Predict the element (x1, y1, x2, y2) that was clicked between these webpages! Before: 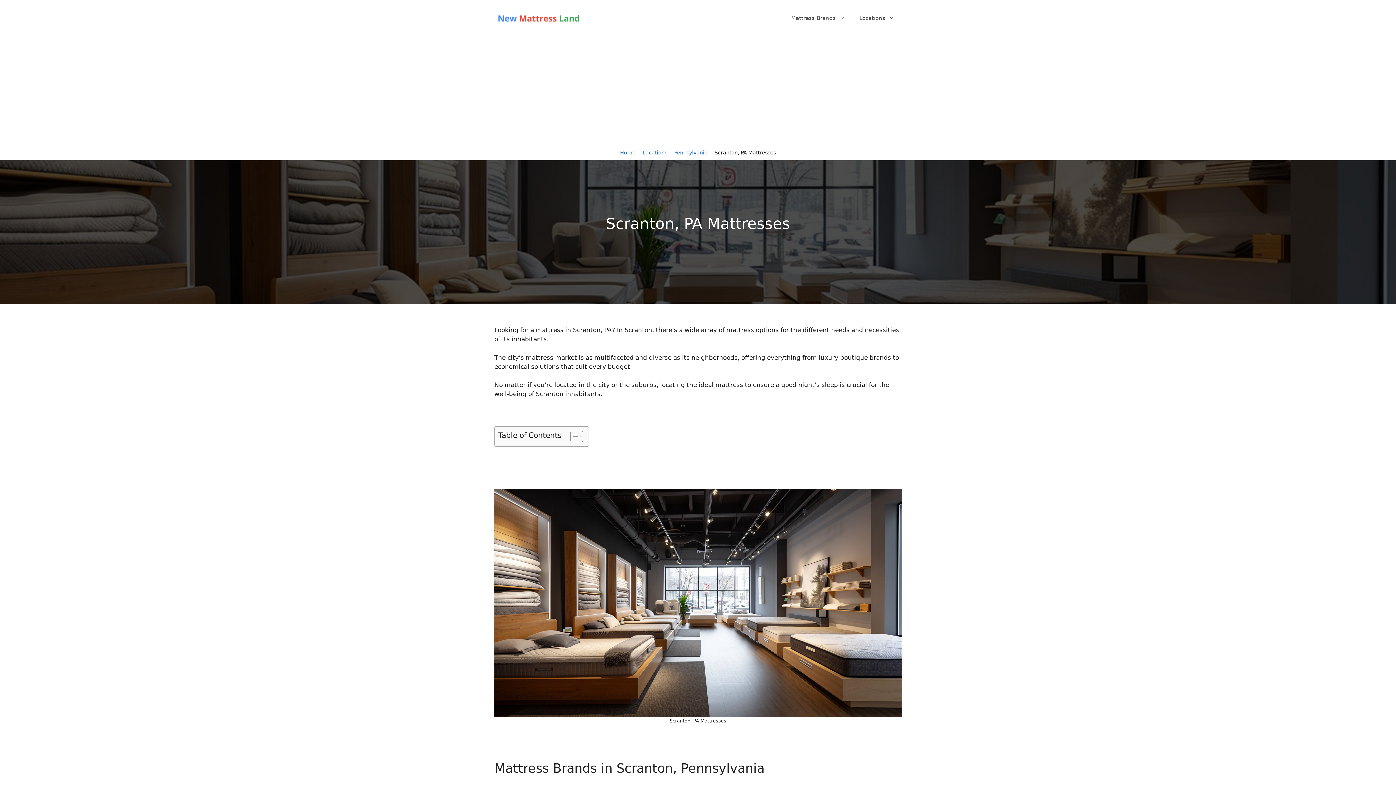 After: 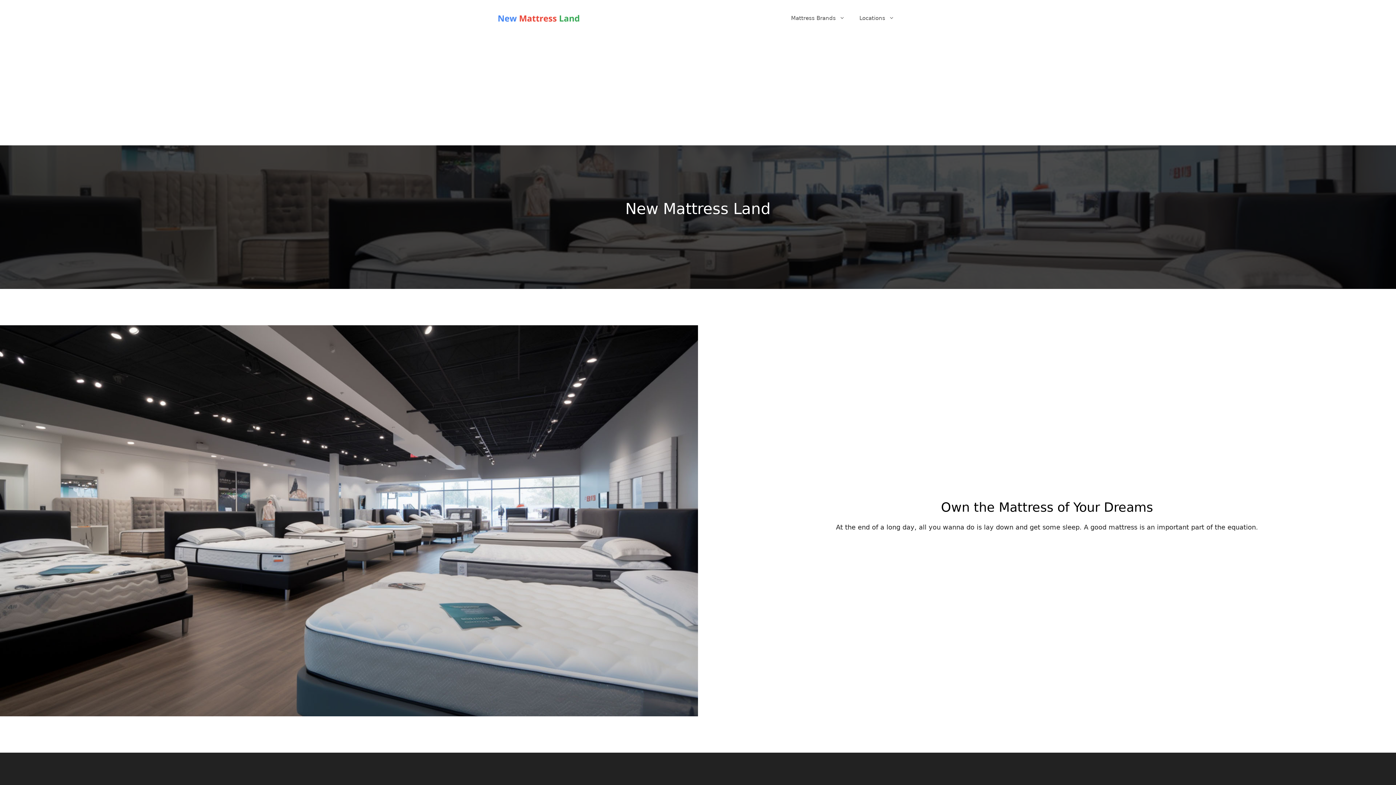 Action: bbox: (620, 149, 635, 155) label: Home